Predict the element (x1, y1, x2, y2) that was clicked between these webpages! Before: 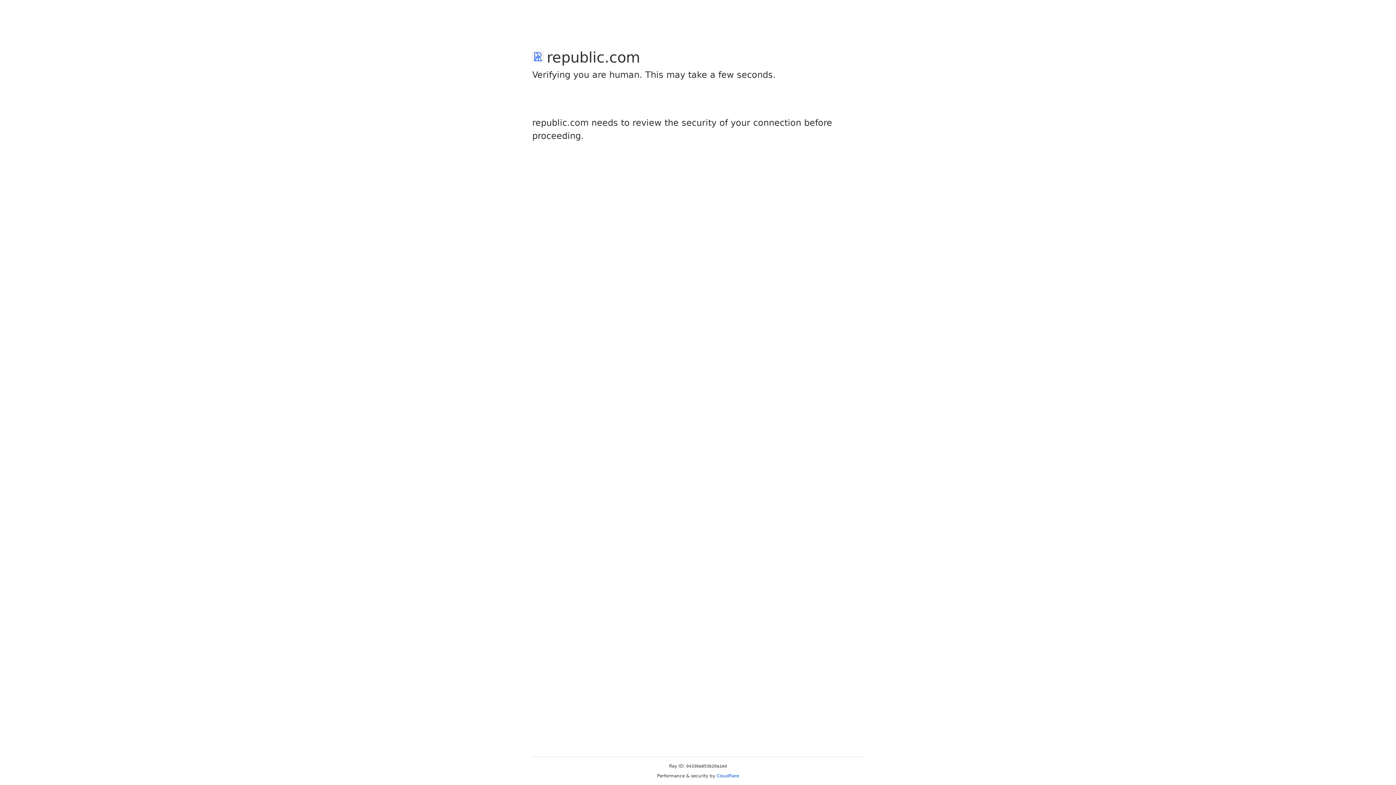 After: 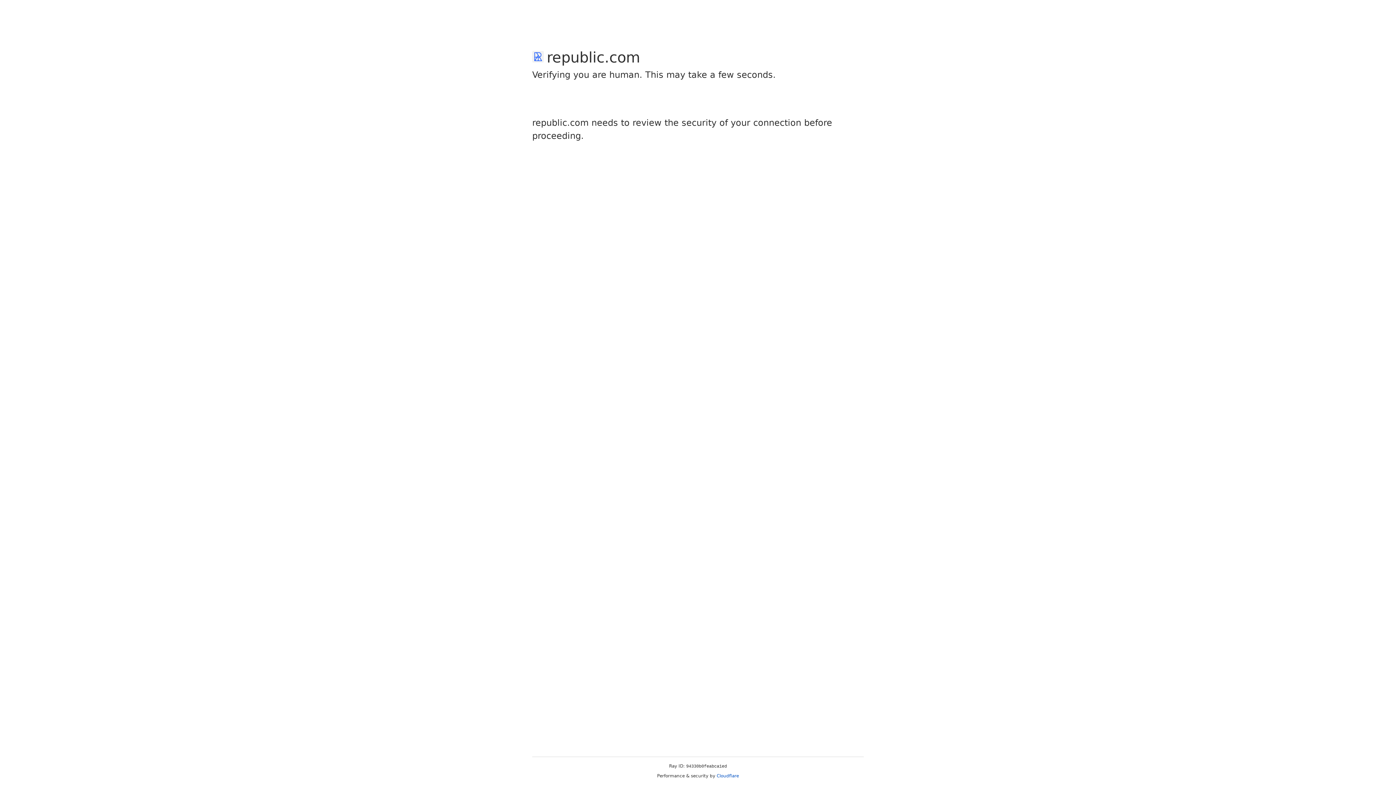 Action: label: Cloudflare bbox: (716, 773, 739, 778)